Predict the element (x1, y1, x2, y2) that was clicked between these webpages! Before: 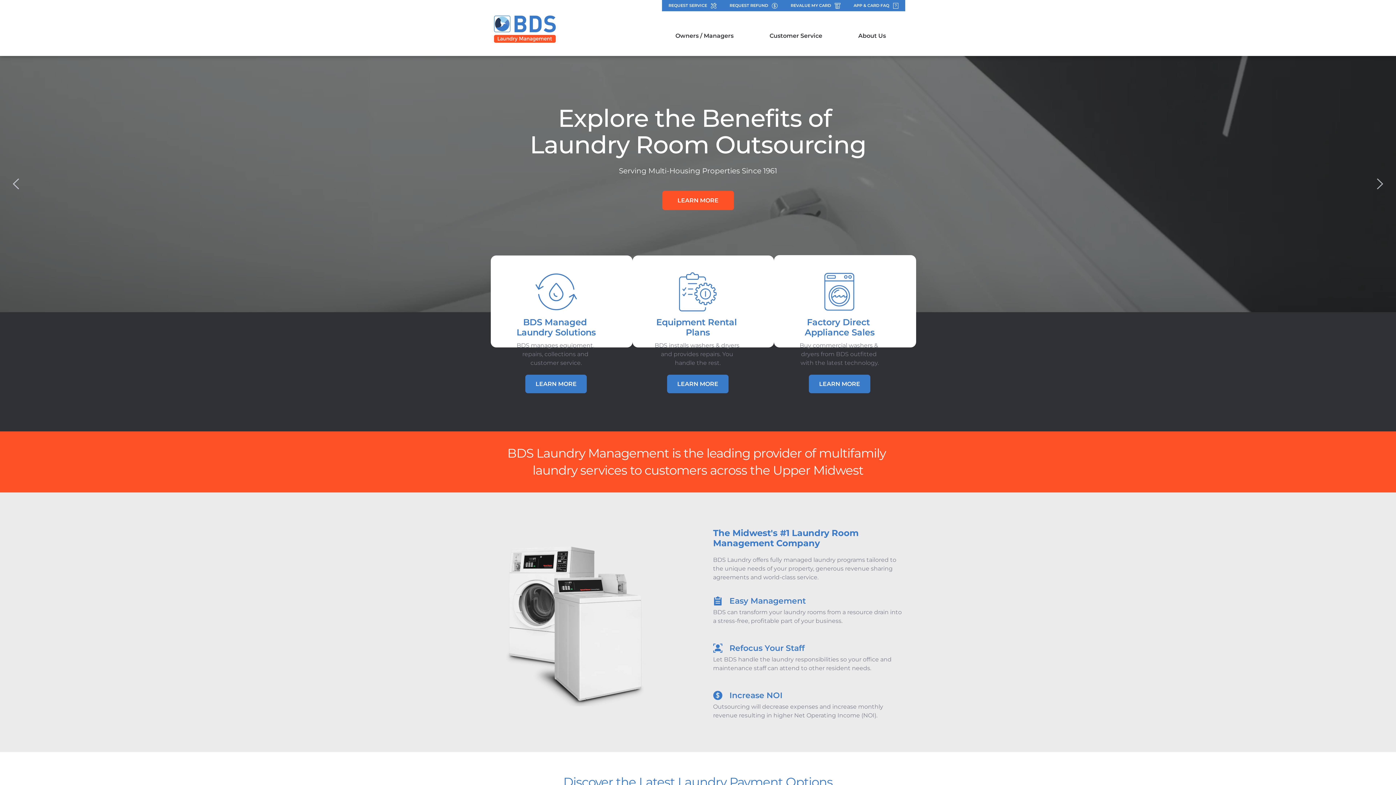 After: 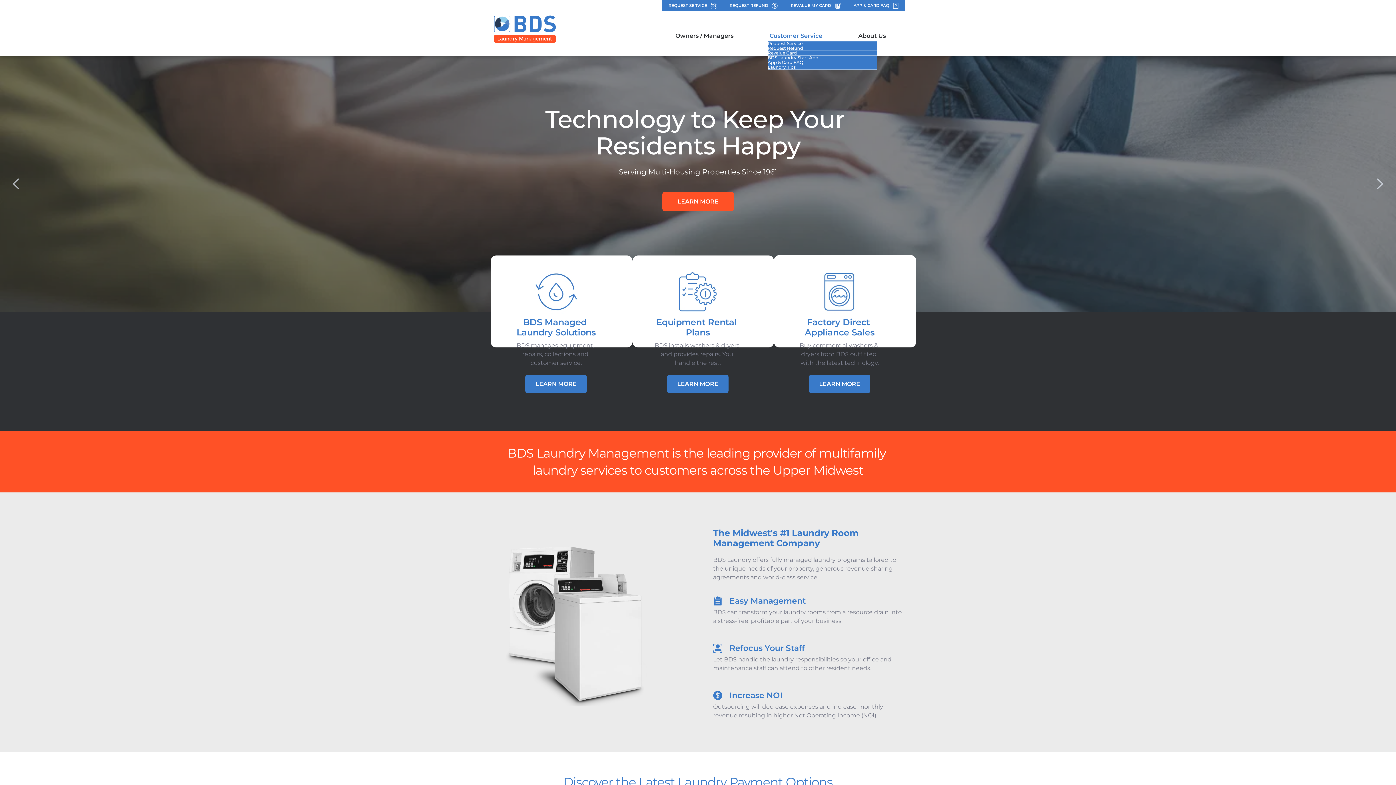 Action: bbox: (767, 32, 824, 39) label: Customer Service